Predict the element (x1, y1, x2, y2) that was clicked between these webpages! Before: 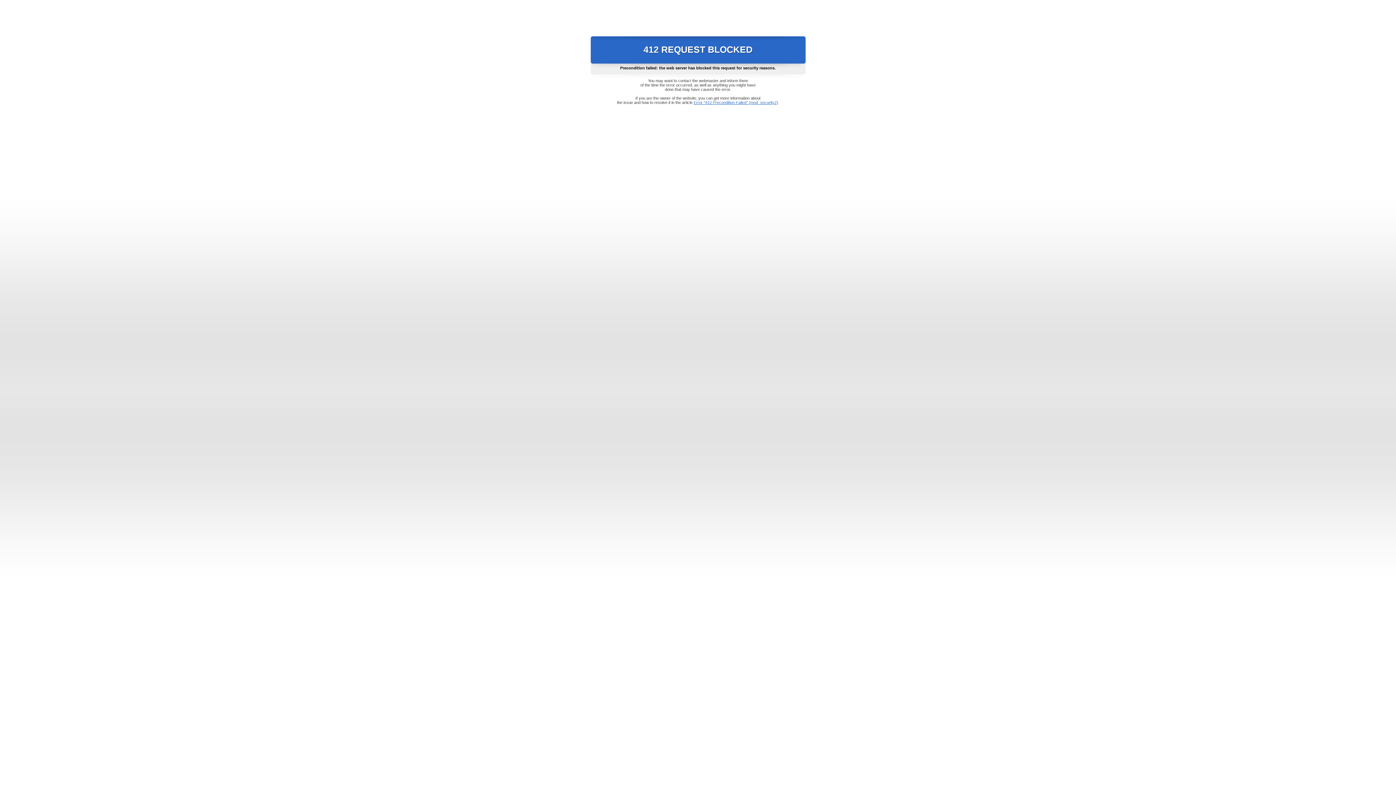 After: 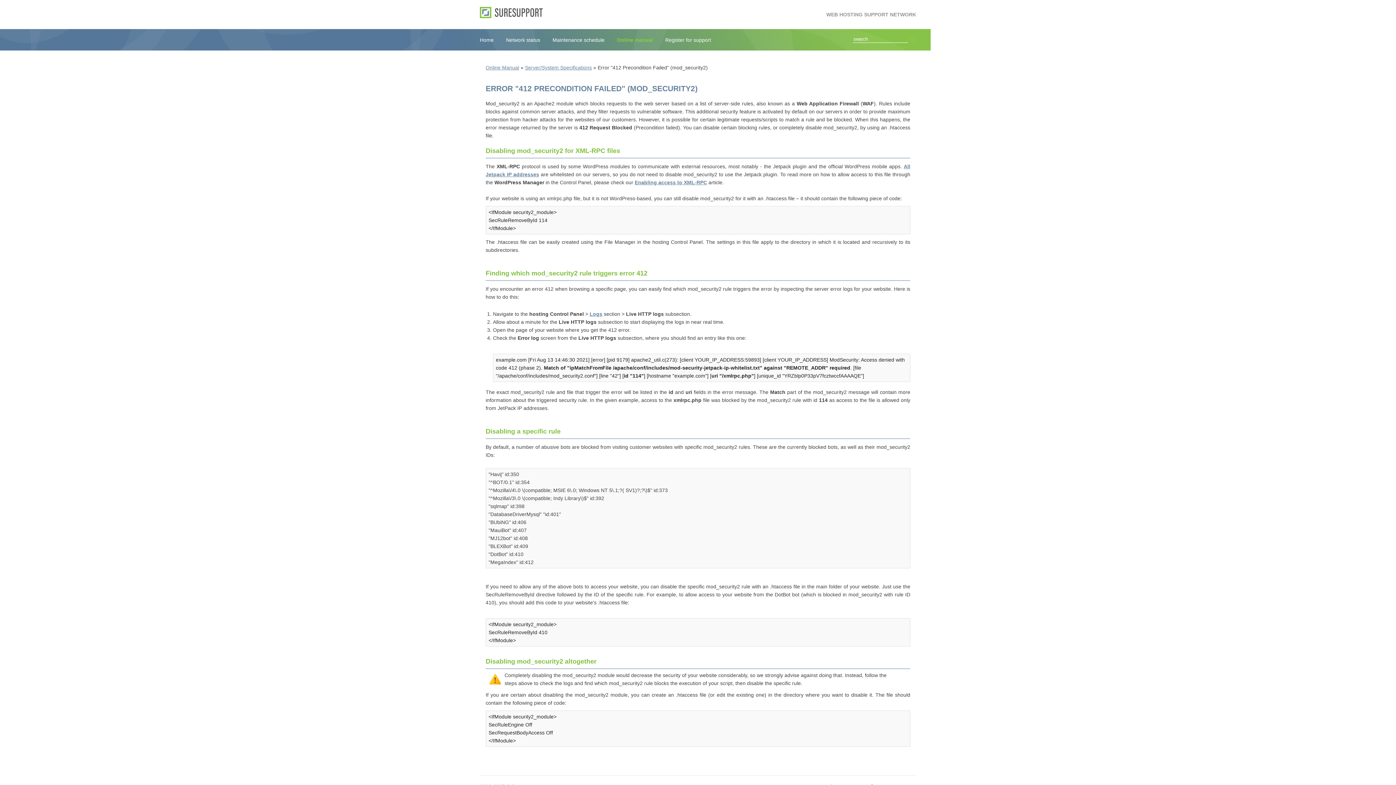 Action: bbox: (693, 100, 778, 104) label: Error "412 Precondition Failed" (mod_security2)